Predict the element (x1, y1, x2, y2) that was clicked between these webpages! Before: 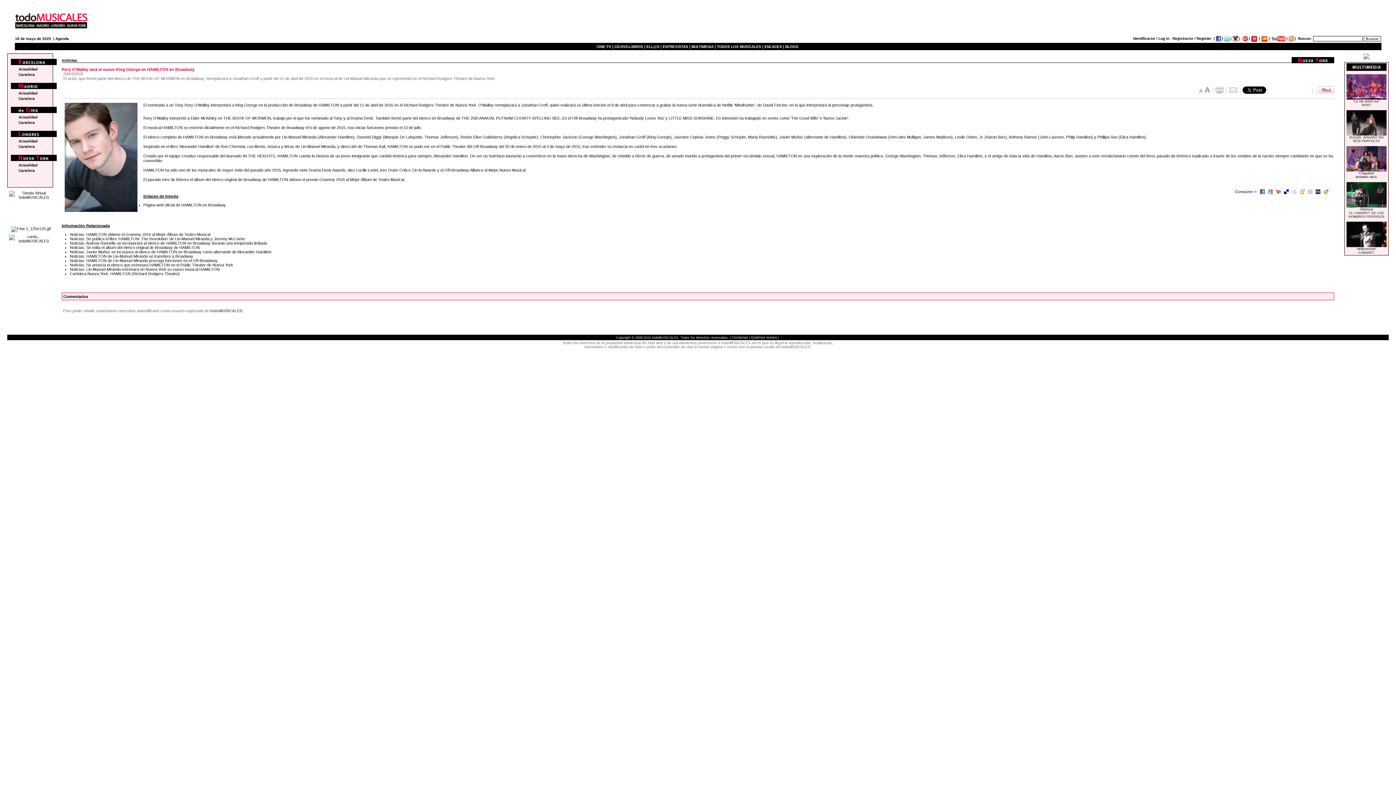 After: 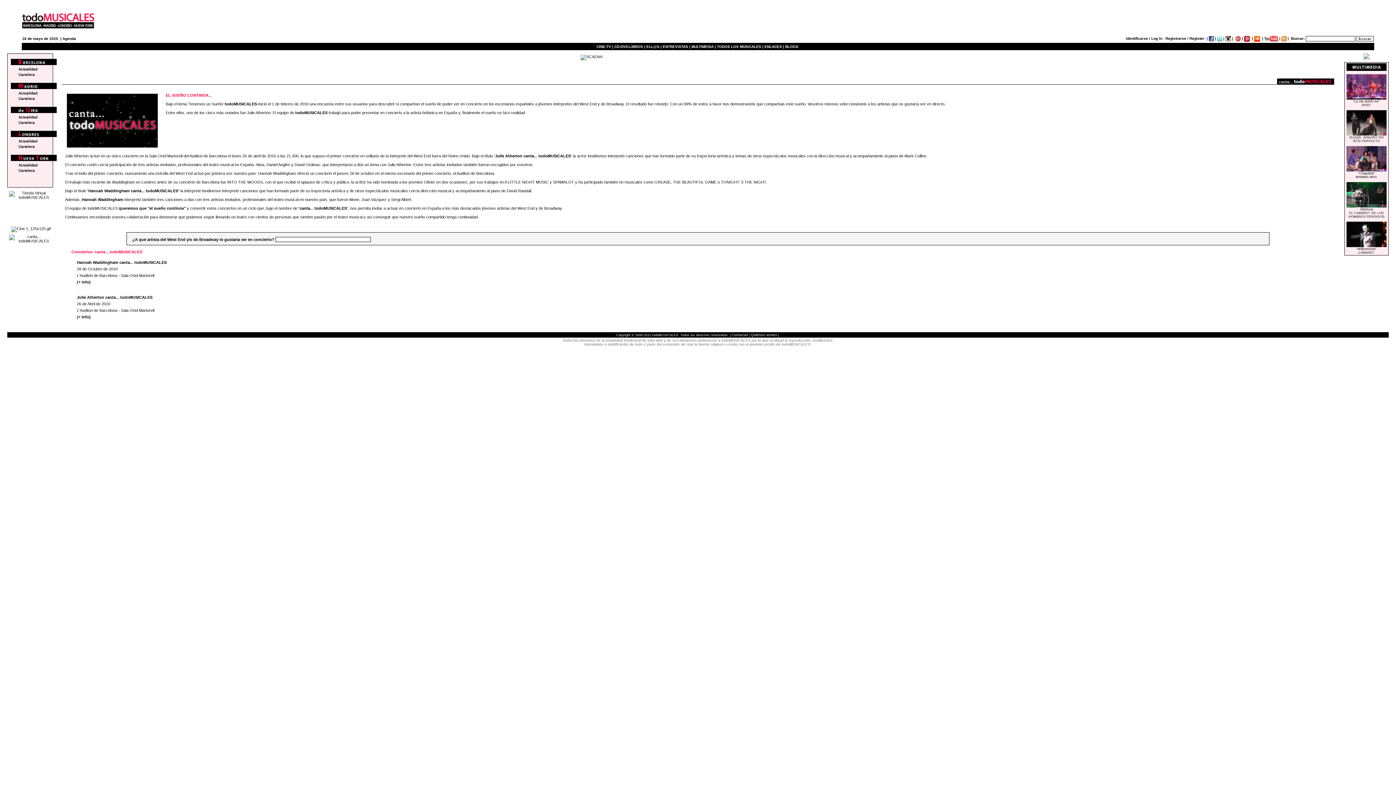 Action: bbox: (9, 238, 52, 243)